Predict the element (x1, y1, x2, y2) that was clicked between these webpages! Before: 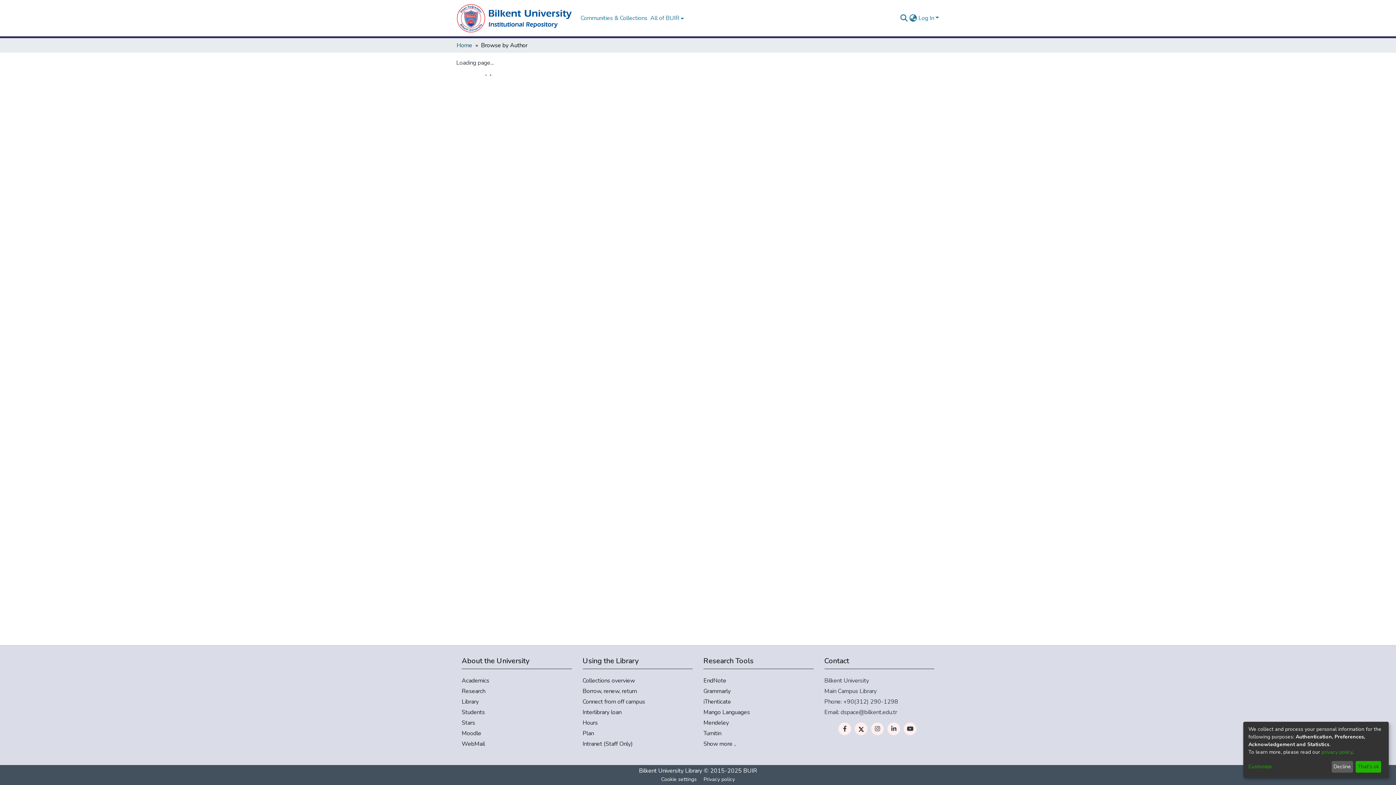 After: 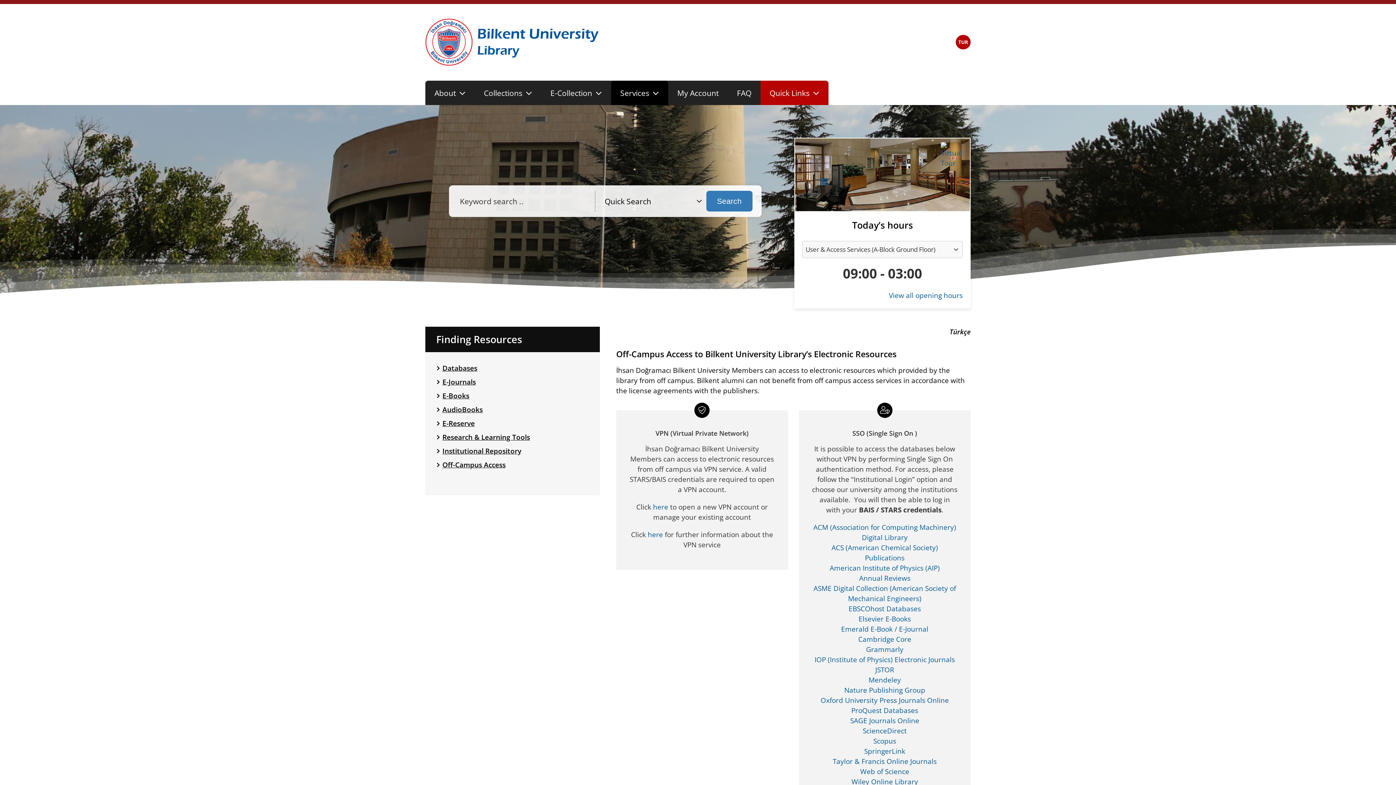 Action: bbox: (582, 697, 692, 706) label: Connect from off campus